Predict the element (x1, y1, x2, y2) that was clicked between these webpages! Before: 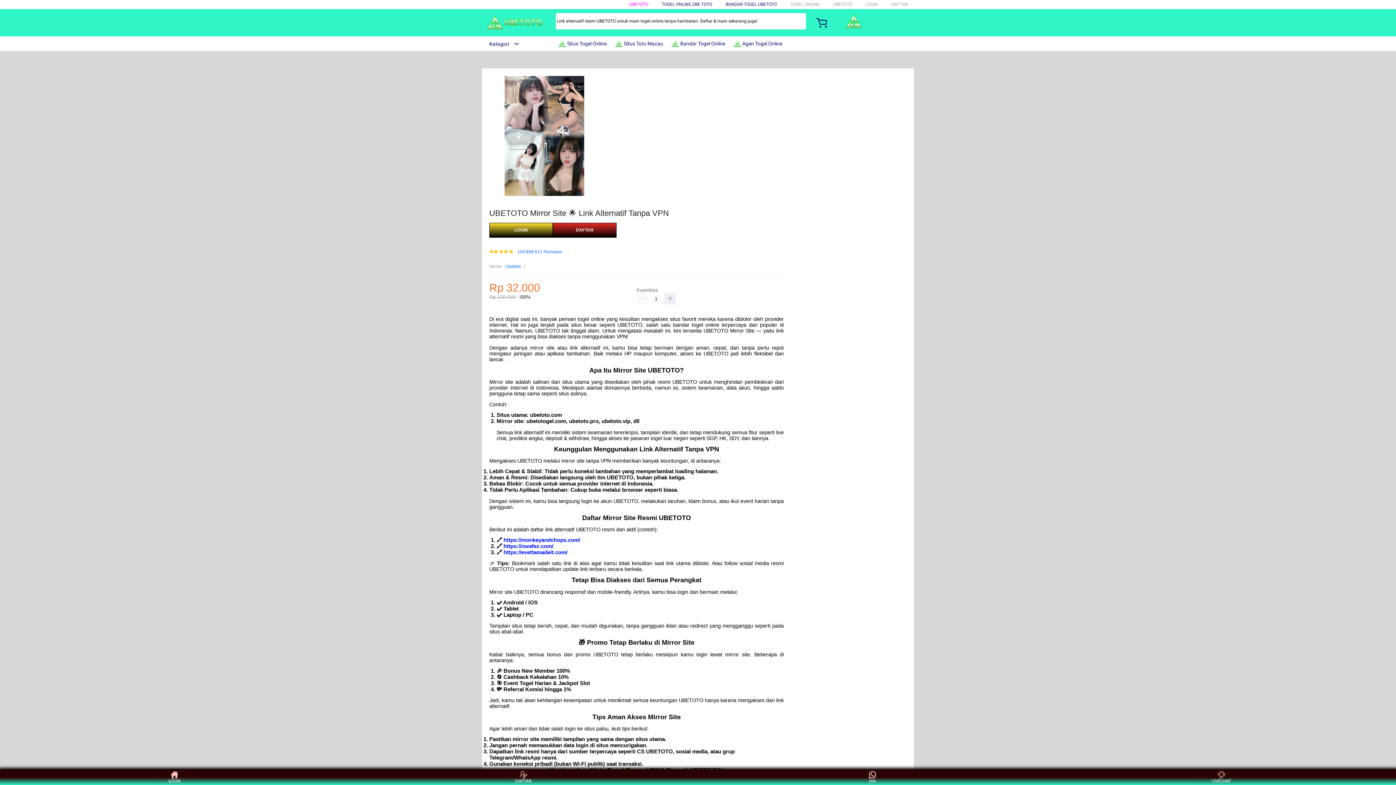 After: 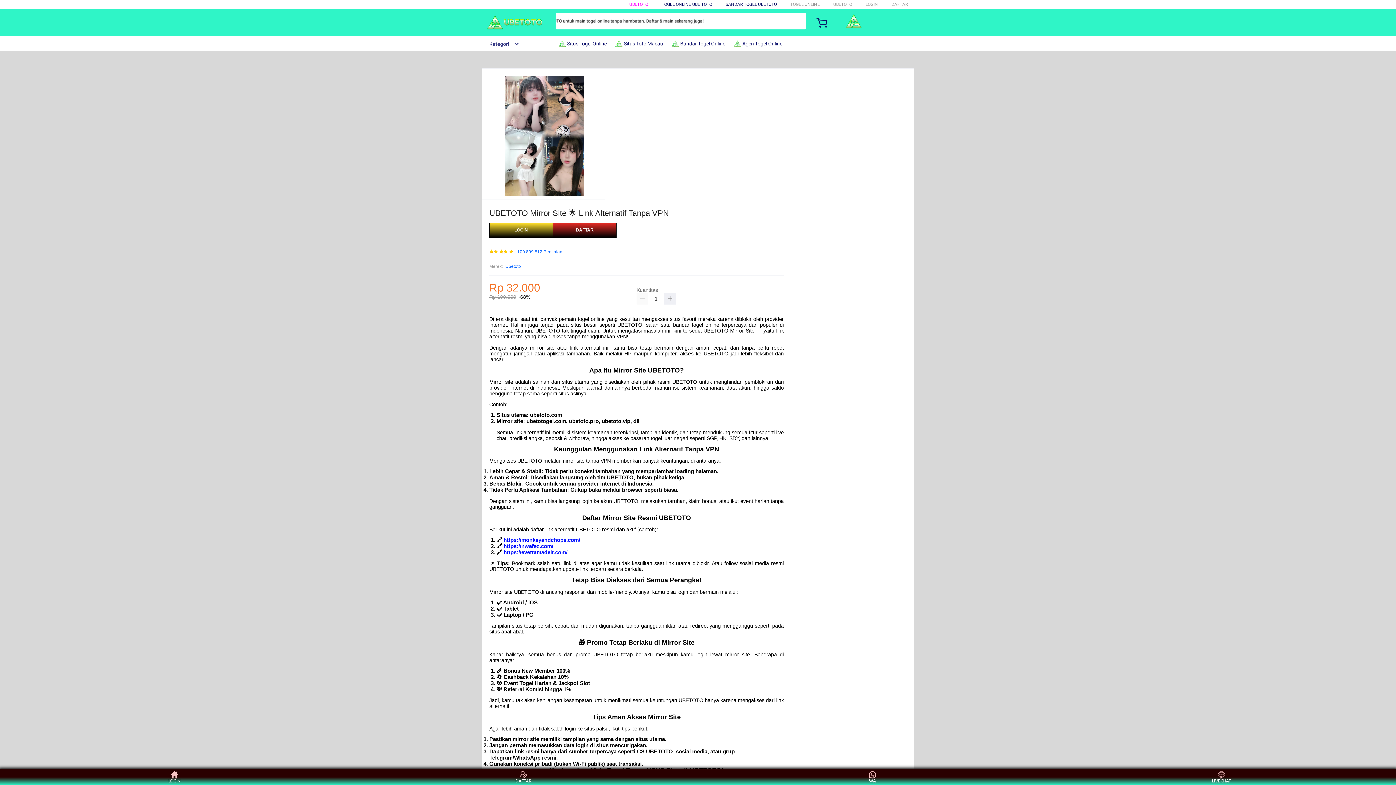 Action: bbox: (733, 36, 786, 50) label:  Agen Togel Online